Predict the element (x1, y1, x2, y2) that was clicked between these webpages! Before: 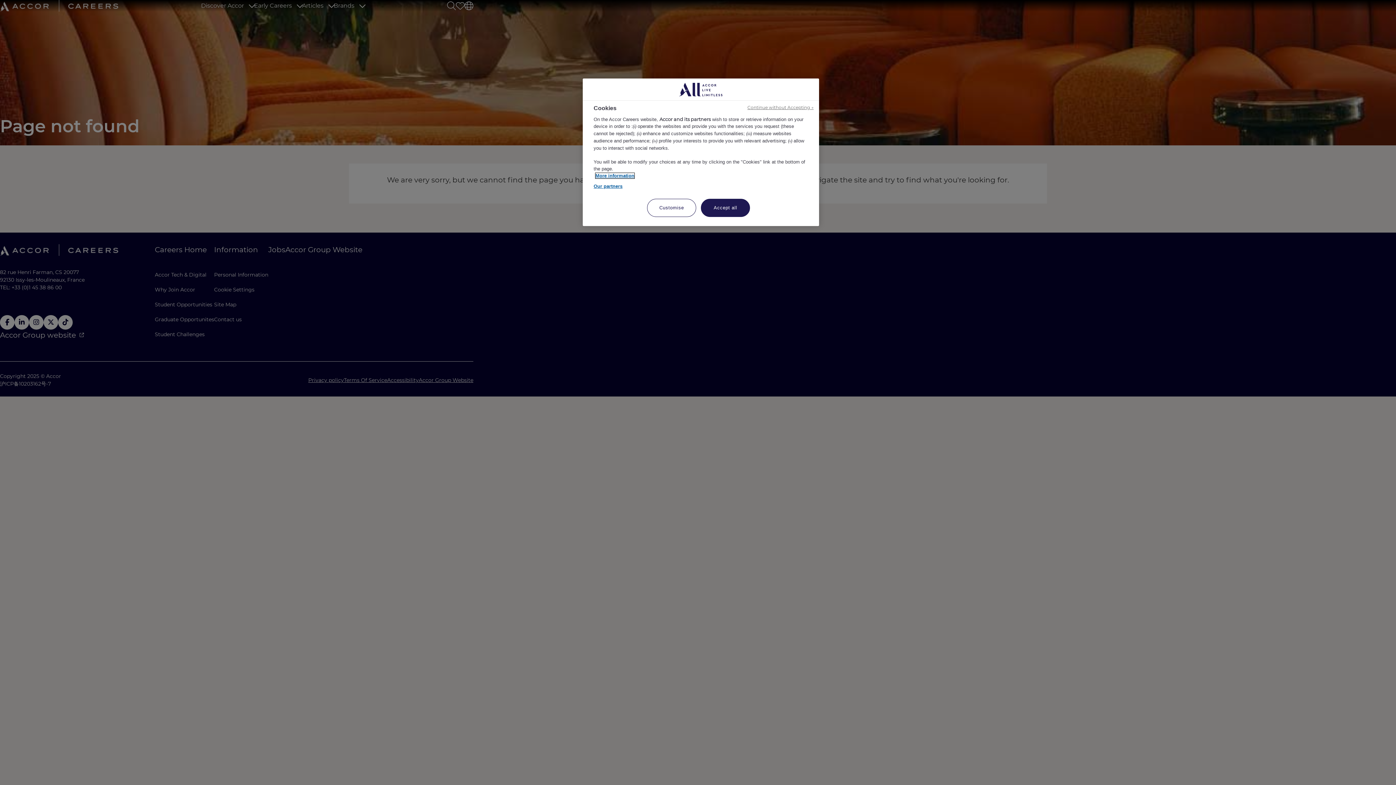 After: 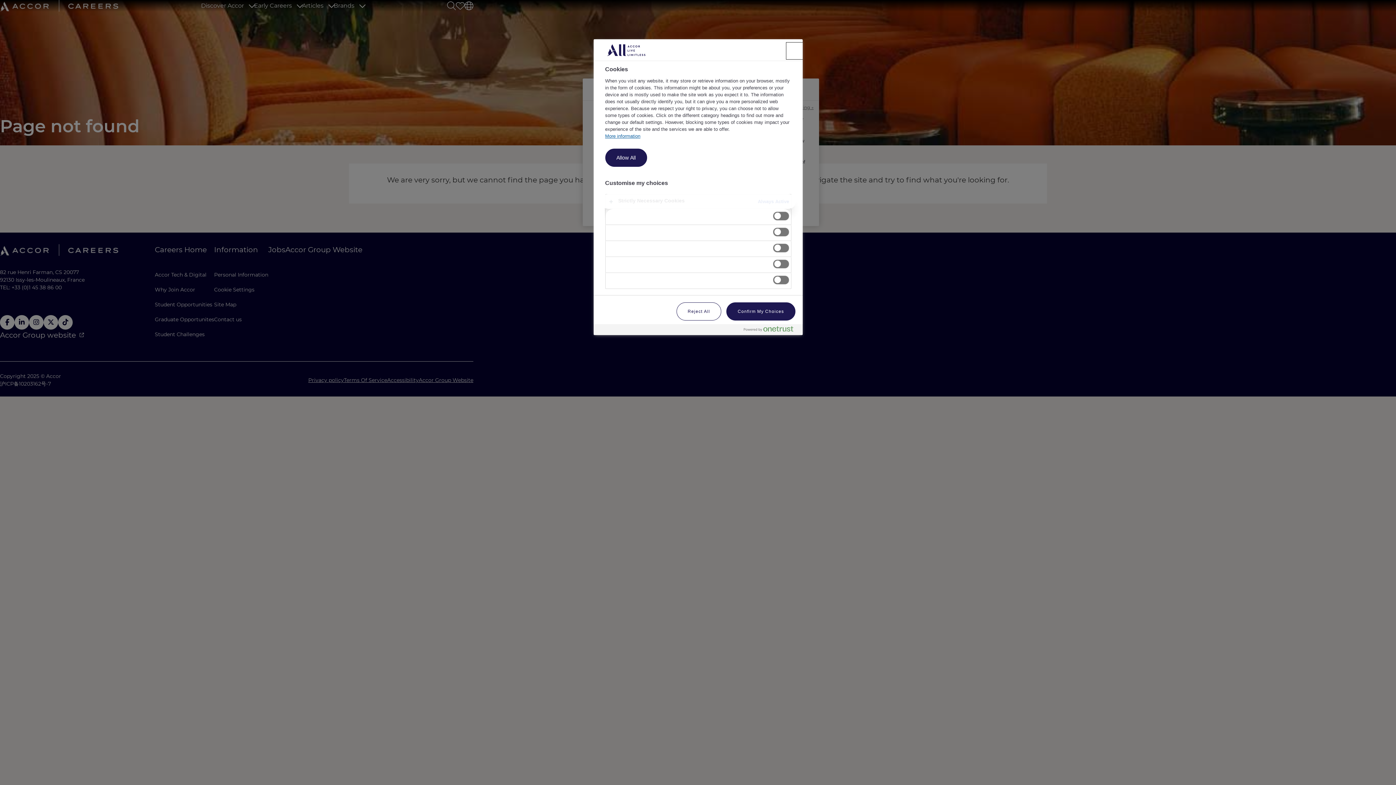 Action: label: Customise bbox: (647, 198, 696, 217)